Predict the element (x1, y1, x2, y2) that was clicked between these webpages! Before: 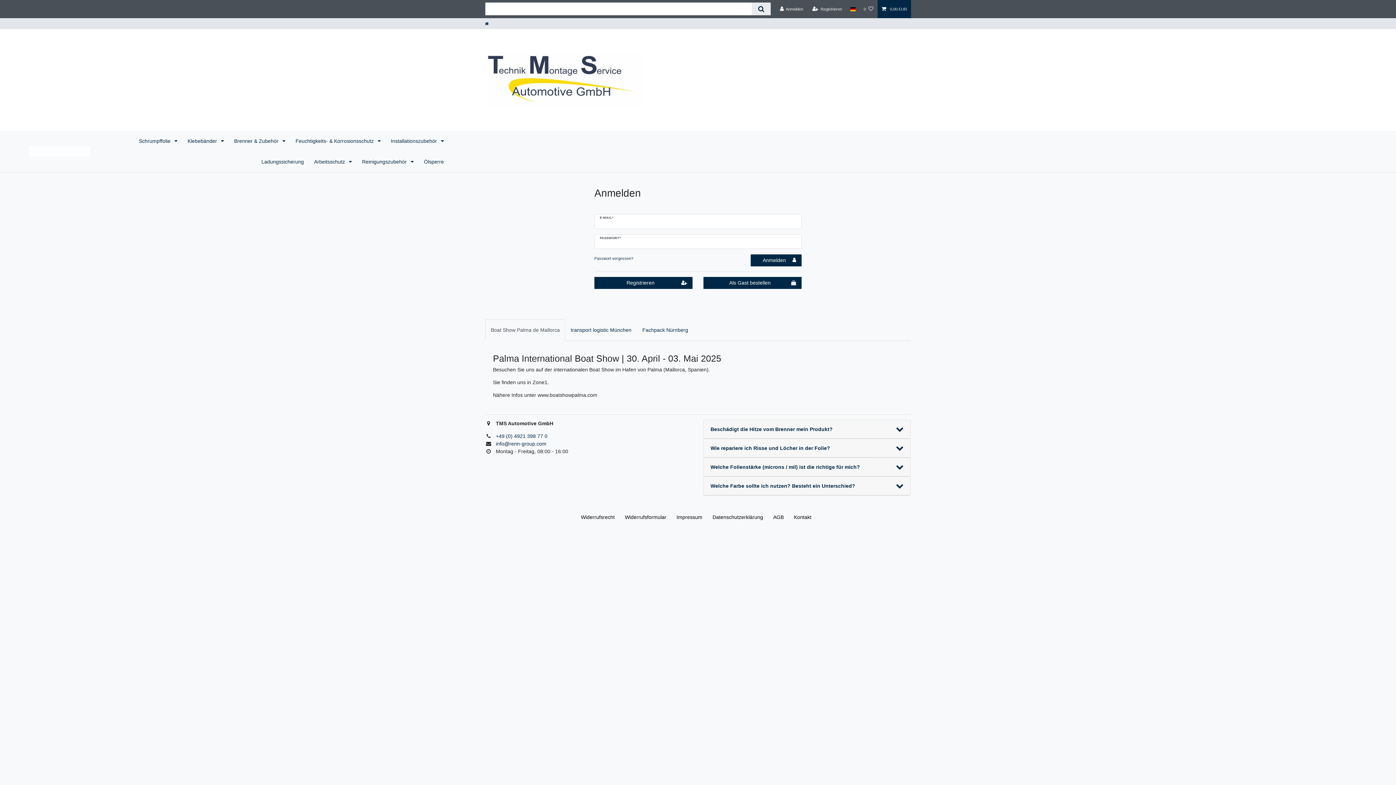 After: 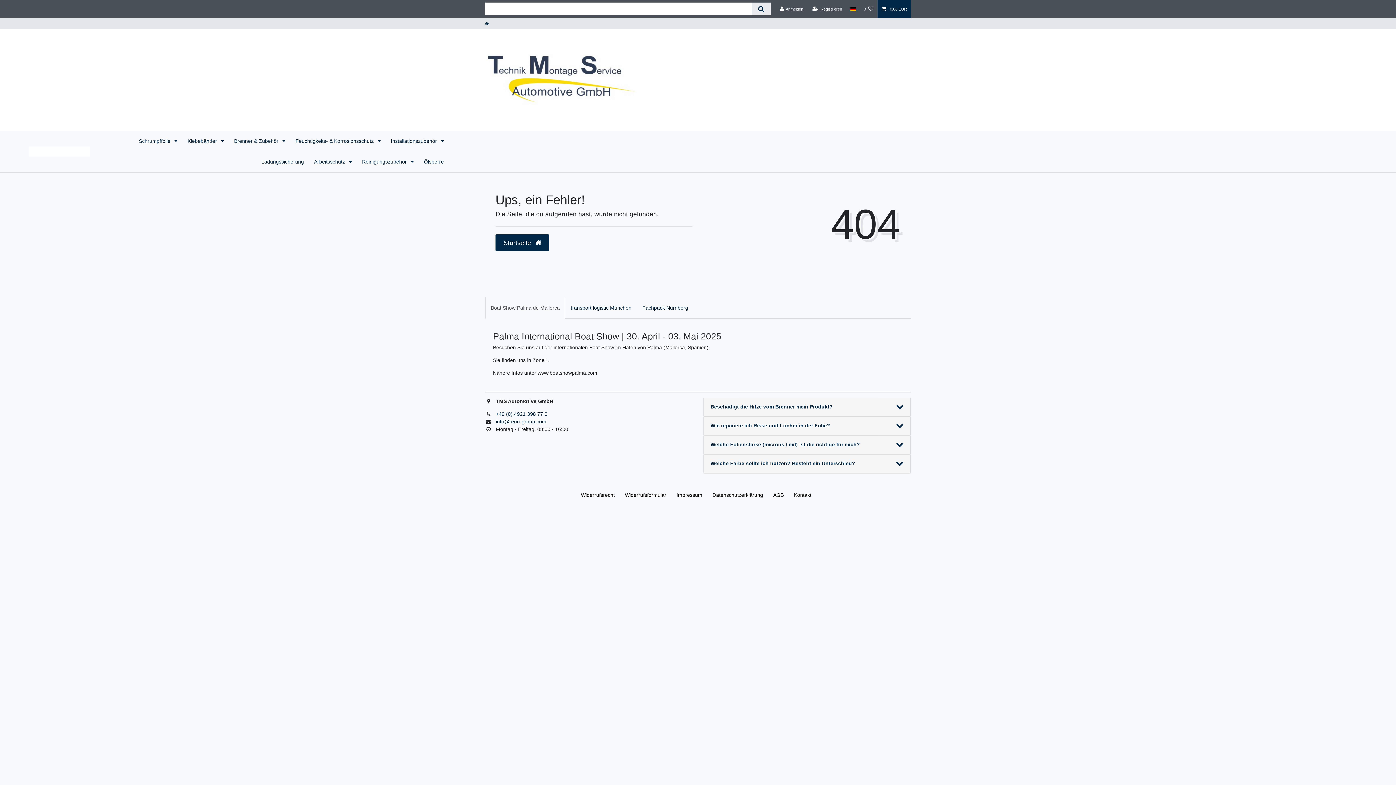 Action: label: Kontakt bbox: (791, 506, 814, 529)